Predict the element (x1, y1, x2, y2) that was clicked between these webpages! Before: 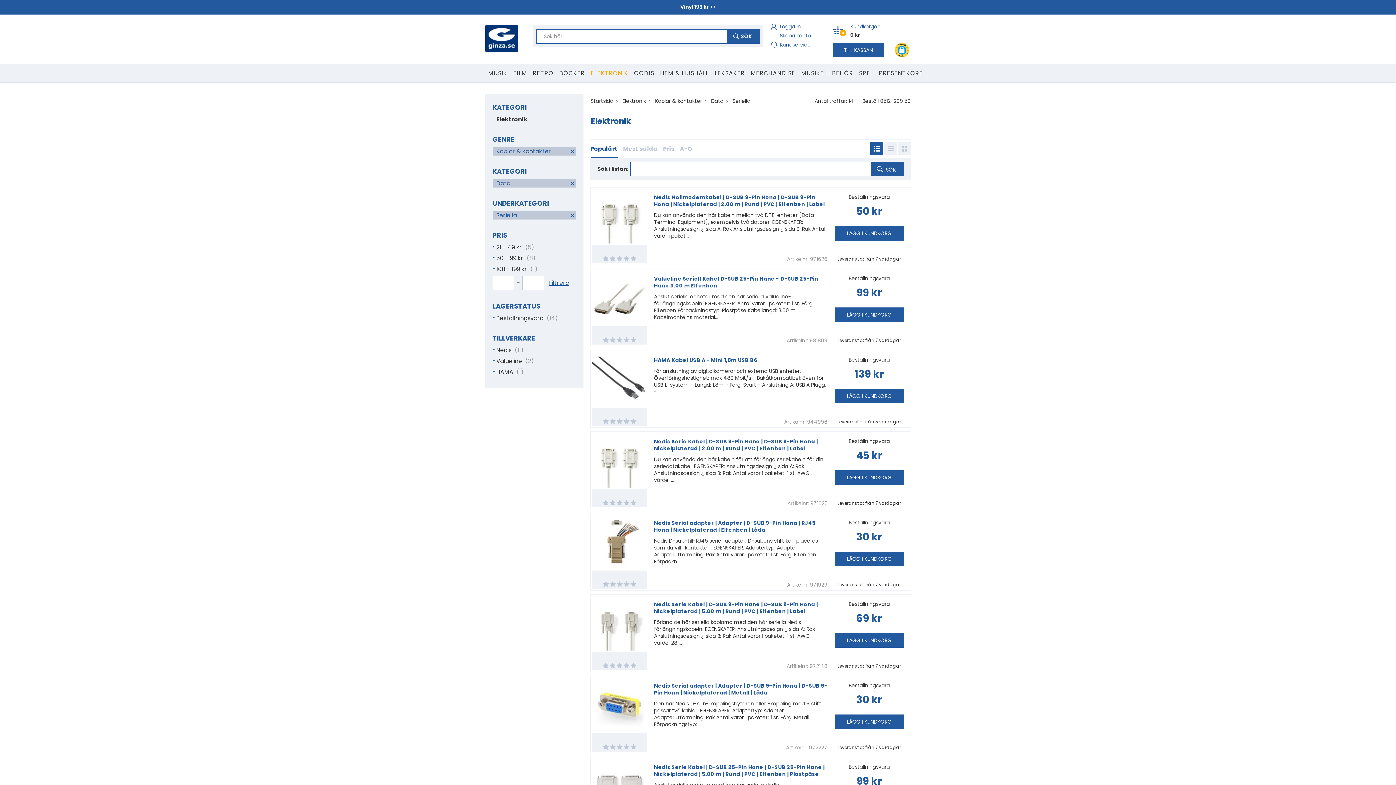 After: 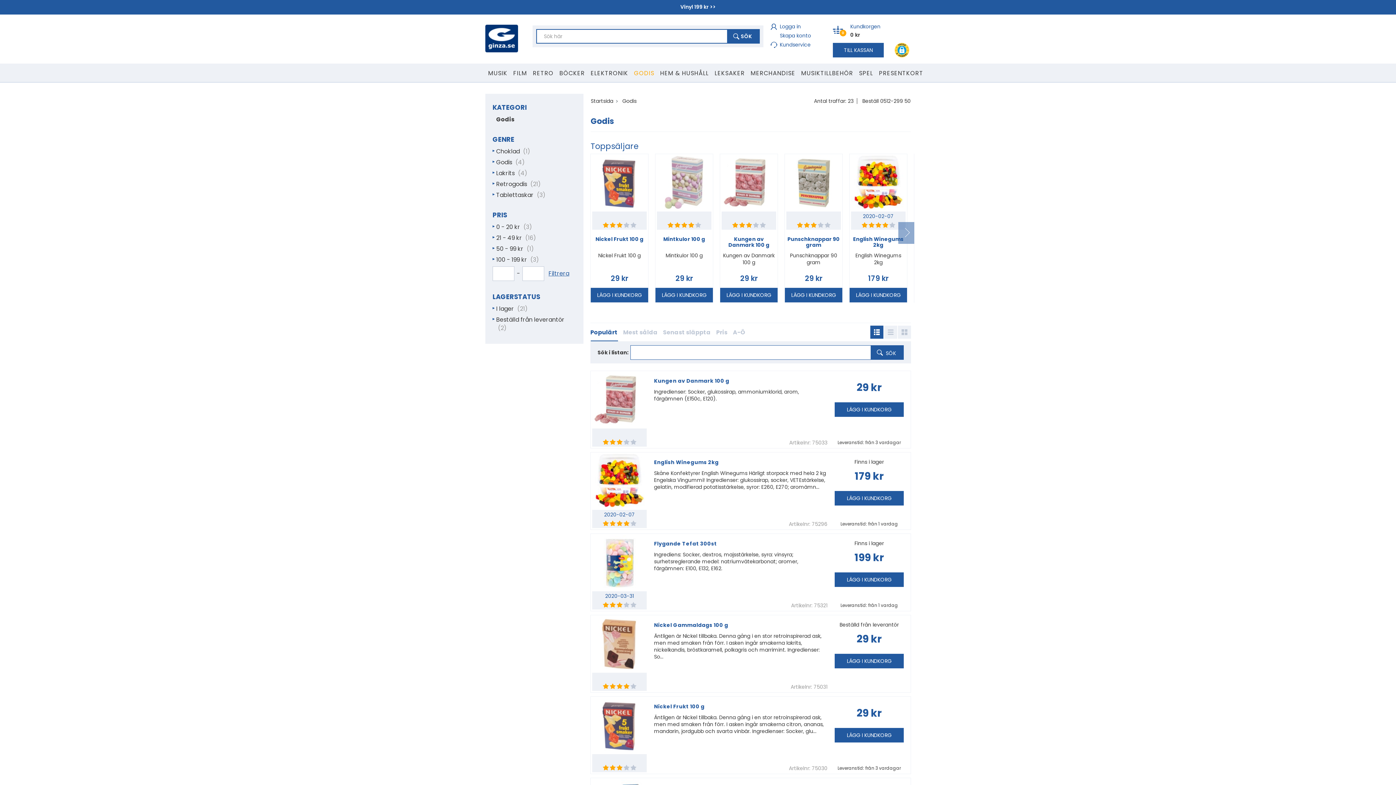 Action: label: GODIS bbox: (631, 63, 657, 81)